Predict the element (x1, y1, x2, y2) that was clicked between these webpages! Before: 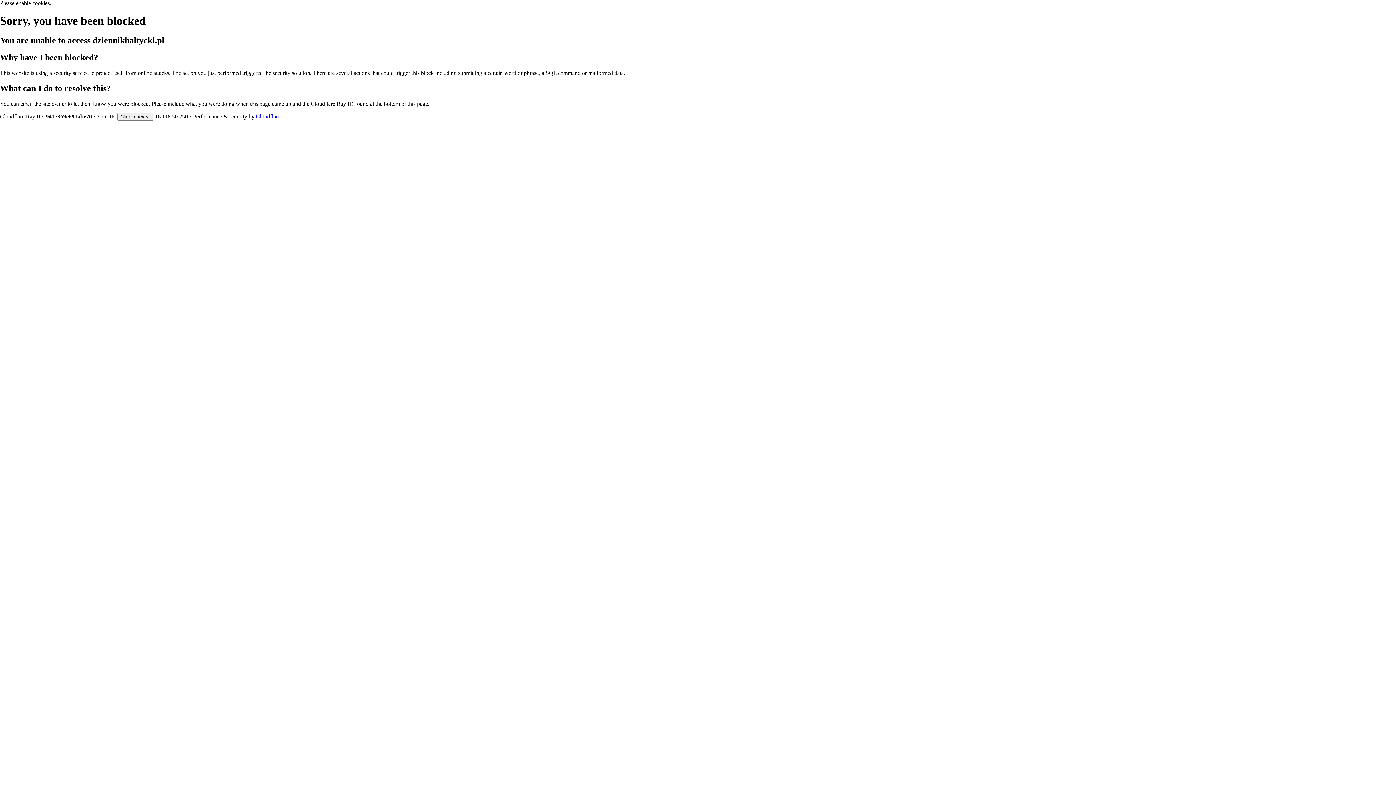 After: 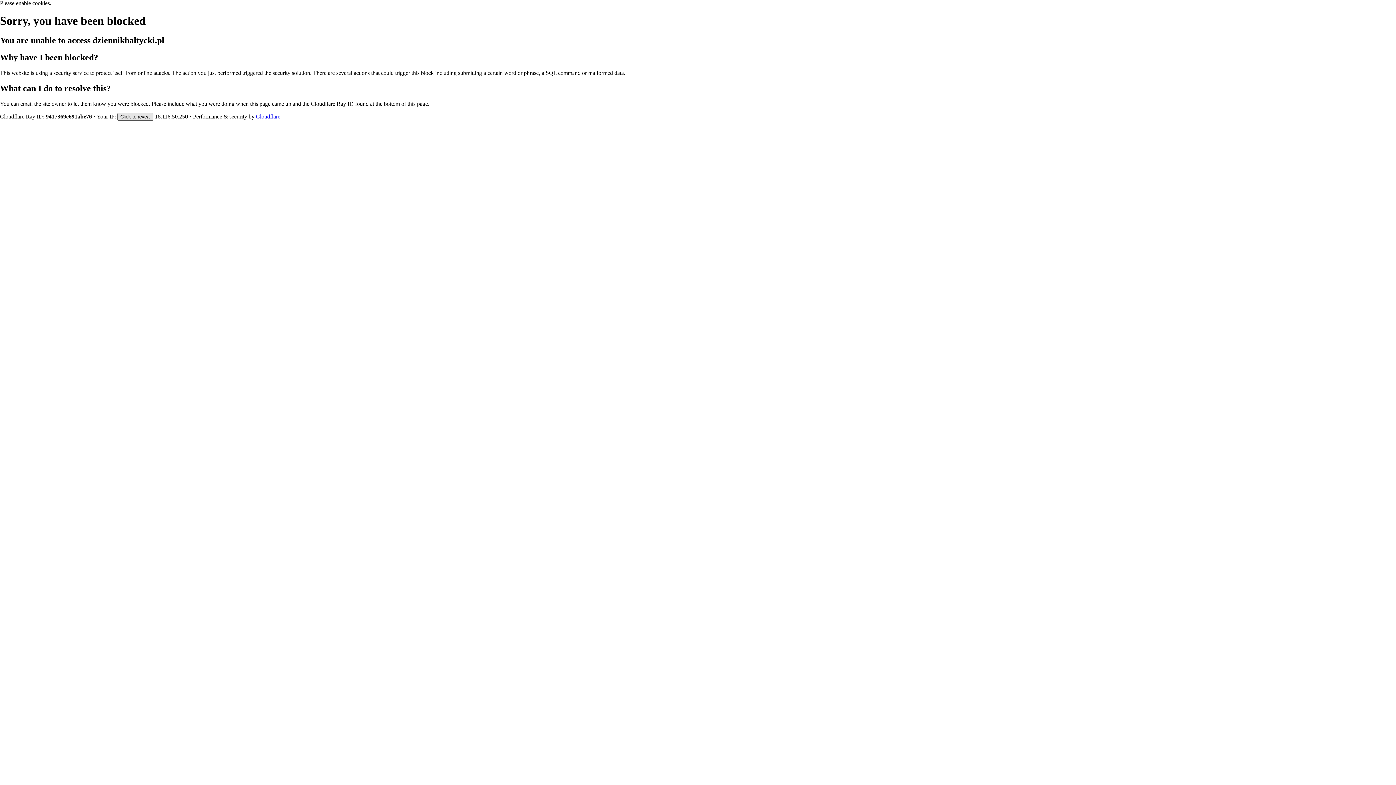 Action: label: Click to reveal bbox: (117, 112, 153, 120)